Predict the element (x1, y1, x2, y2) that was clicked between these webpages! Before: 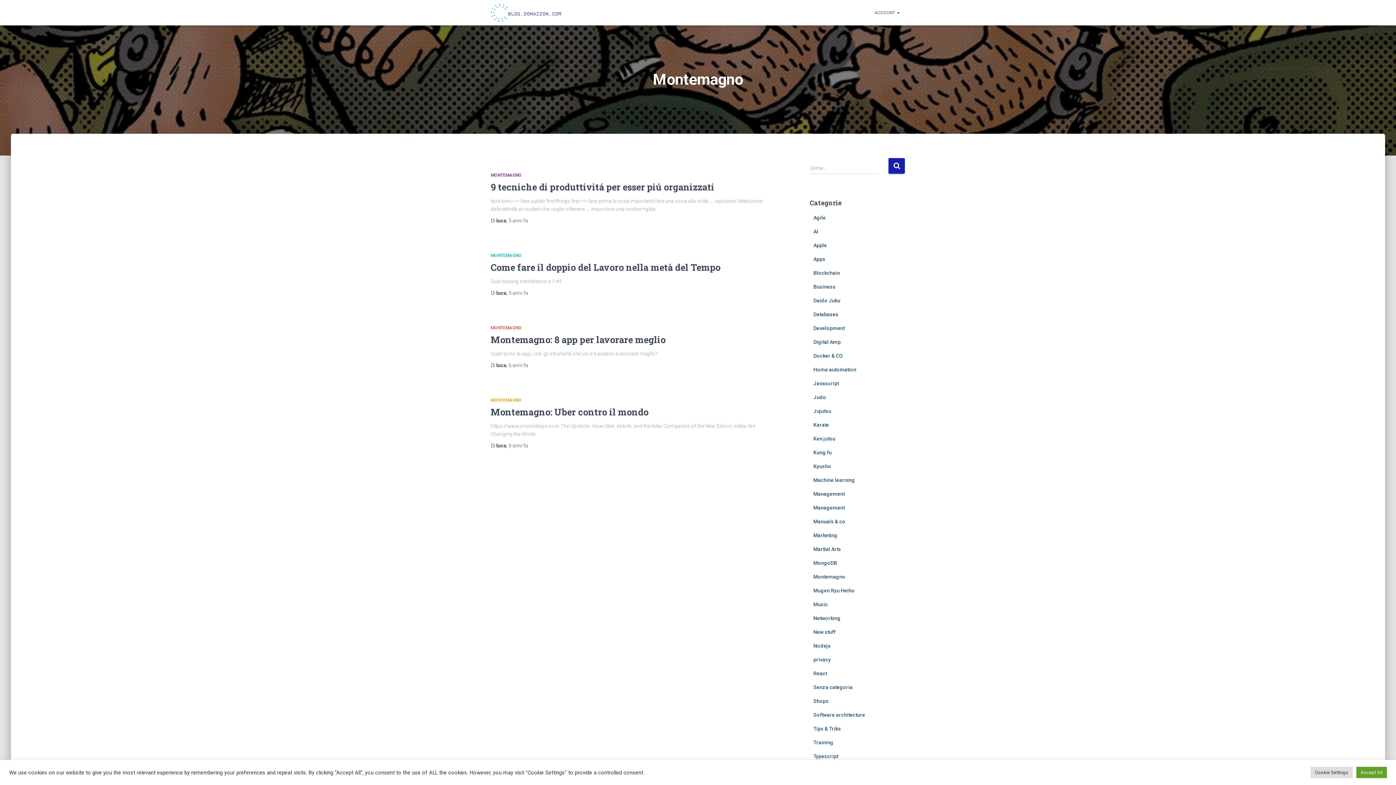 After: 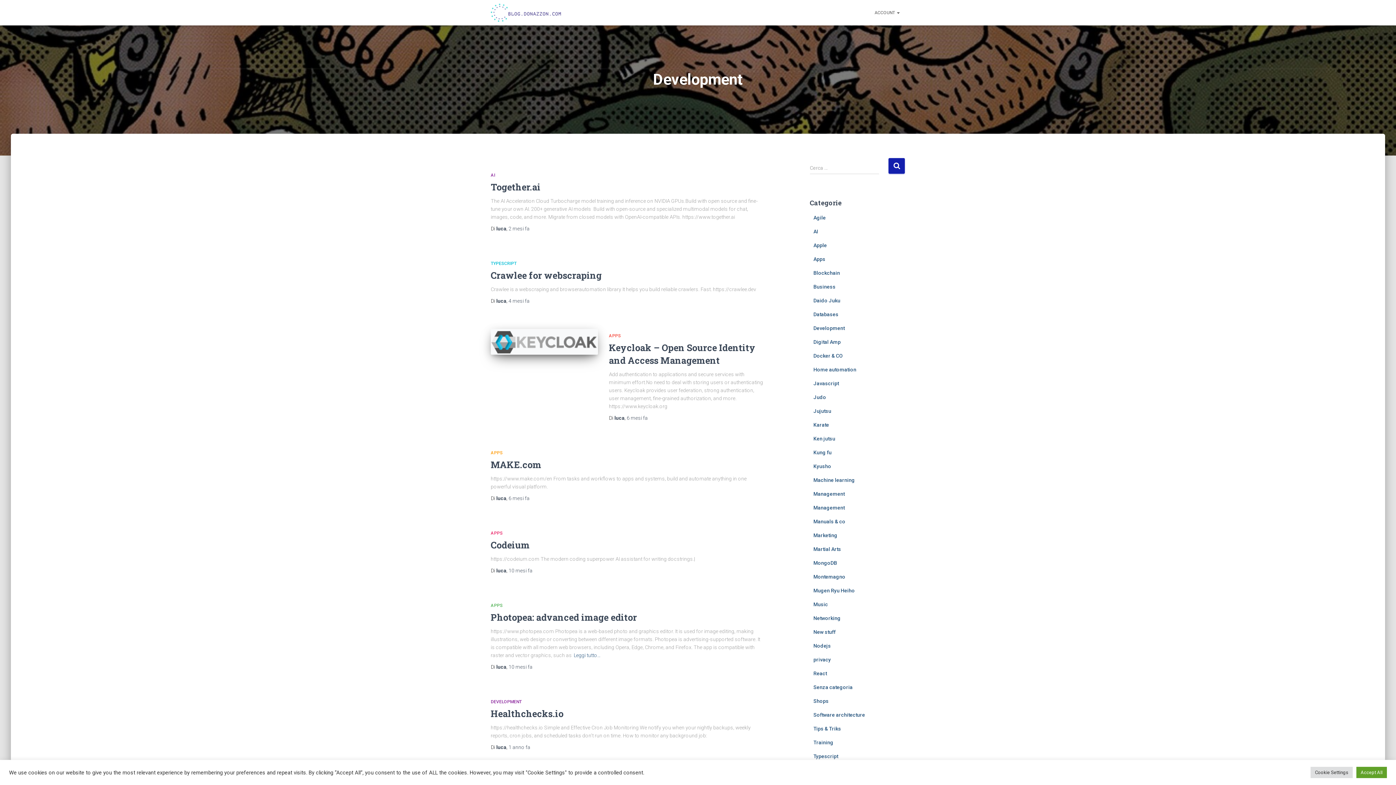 Action: label: Development bbox: (813, 325, 844, 331)